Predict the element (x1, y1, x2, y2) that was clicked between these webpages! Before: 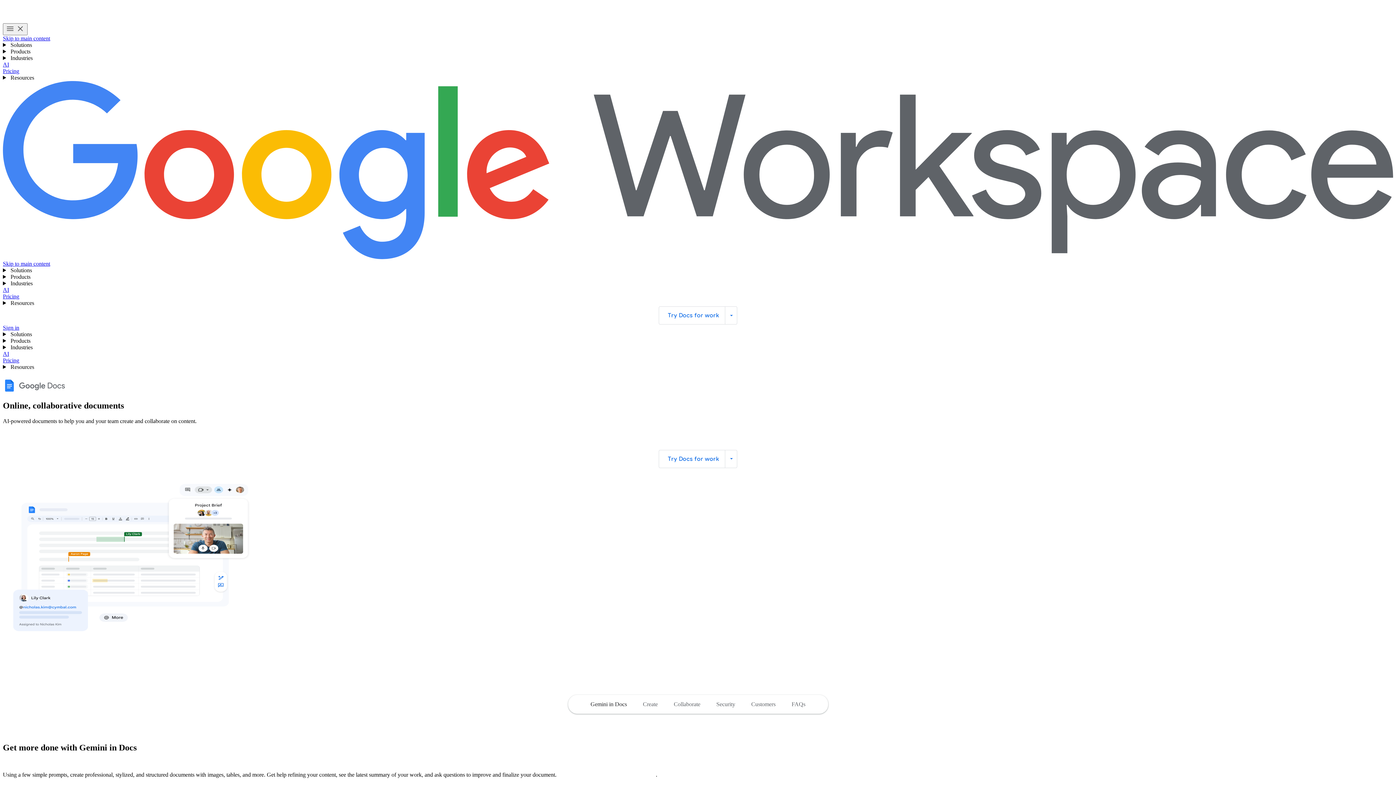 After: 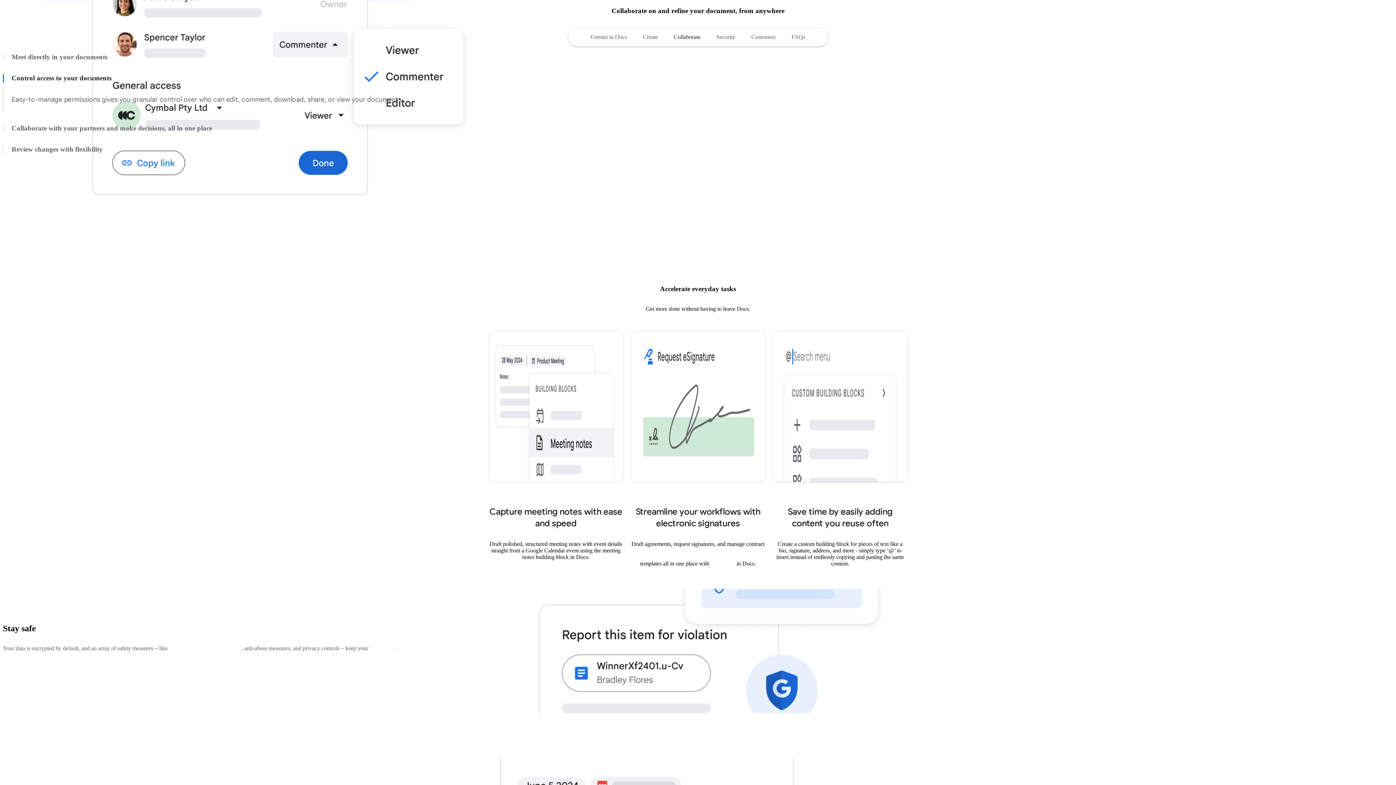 Action: label: Navigate to the Collaborate section of the page bbox: (666, 696, 708, 712)